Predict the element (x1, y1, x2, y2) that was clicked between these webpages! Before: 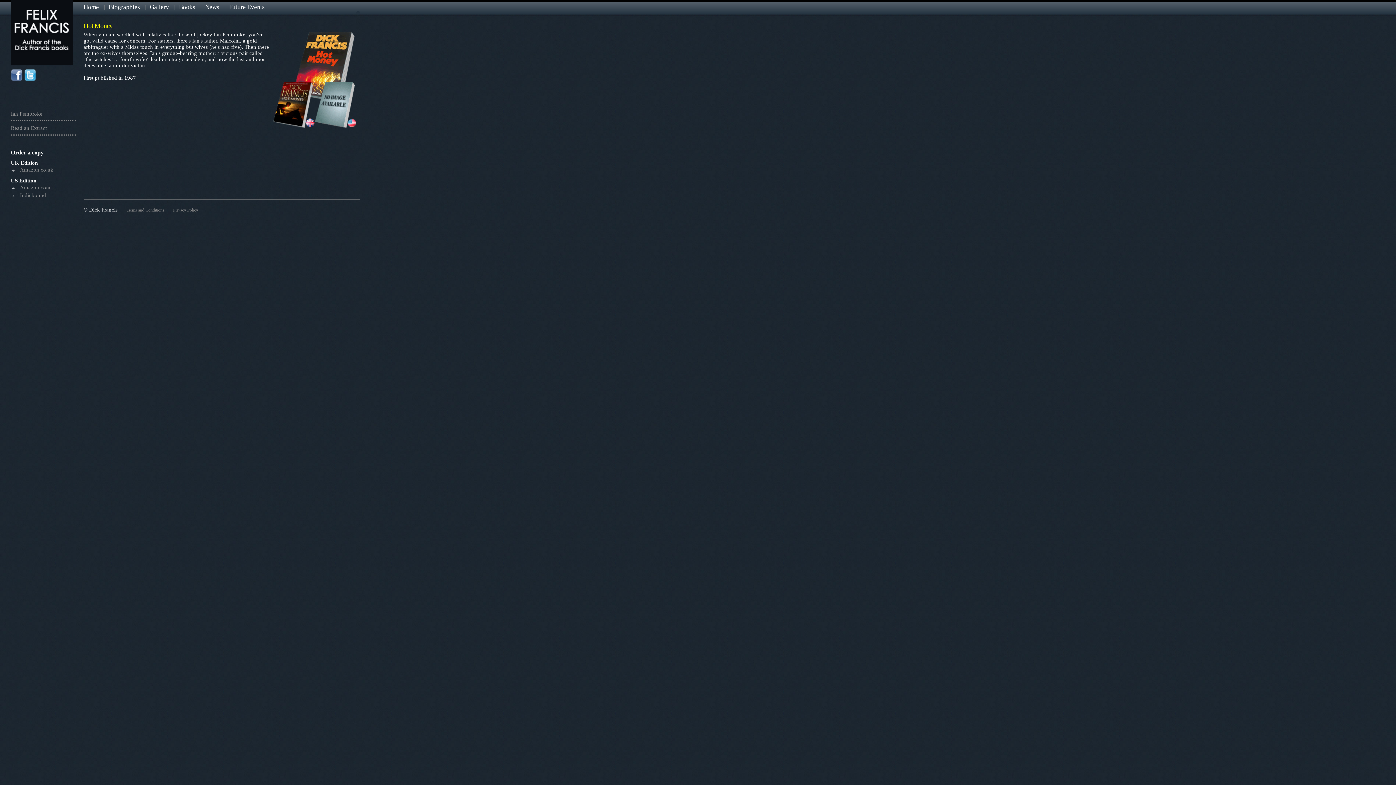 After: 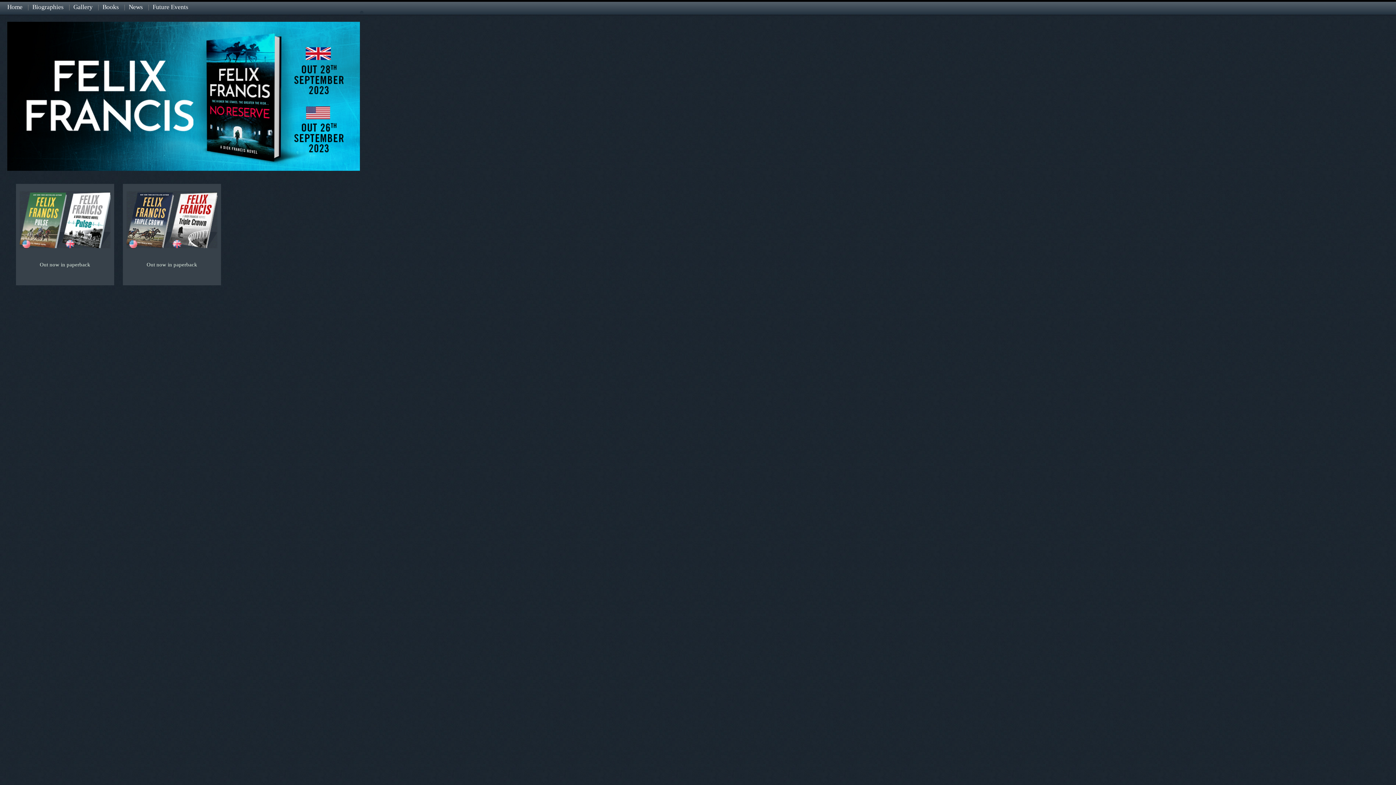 Action: bbox: (83, 3, 102, 10) label: Home